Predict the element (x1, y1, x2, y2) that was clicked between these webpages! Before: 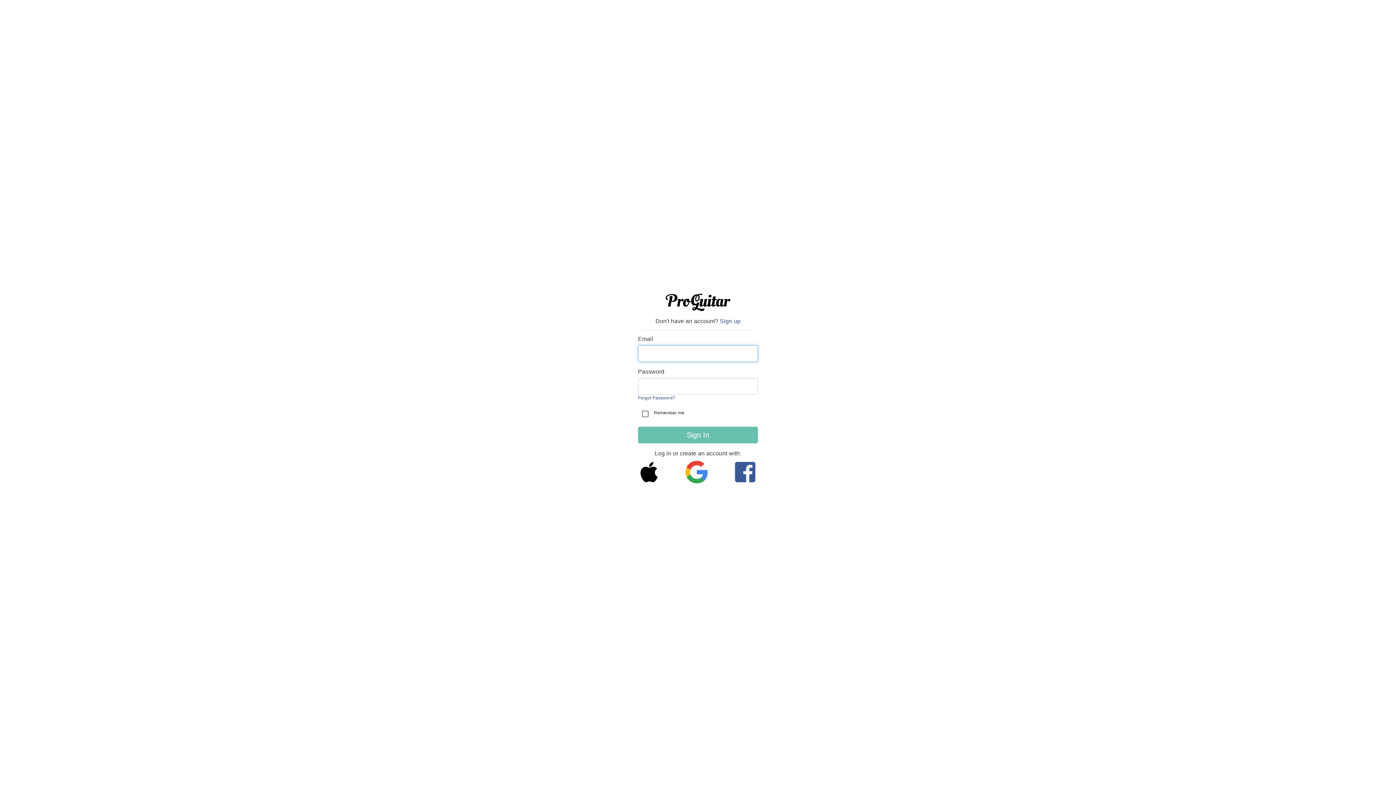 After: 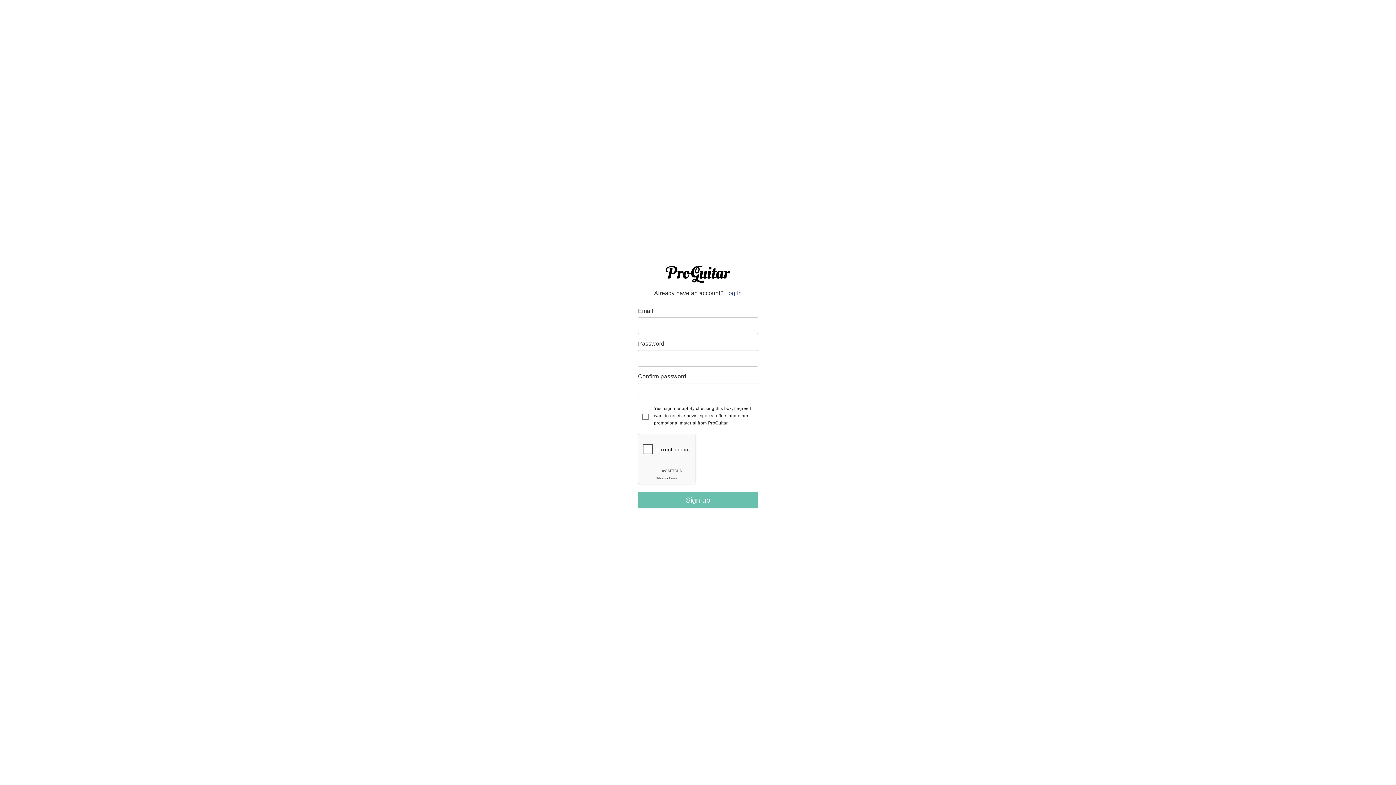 Action: bbox: (720, 318, 740, 324) label: Sign up